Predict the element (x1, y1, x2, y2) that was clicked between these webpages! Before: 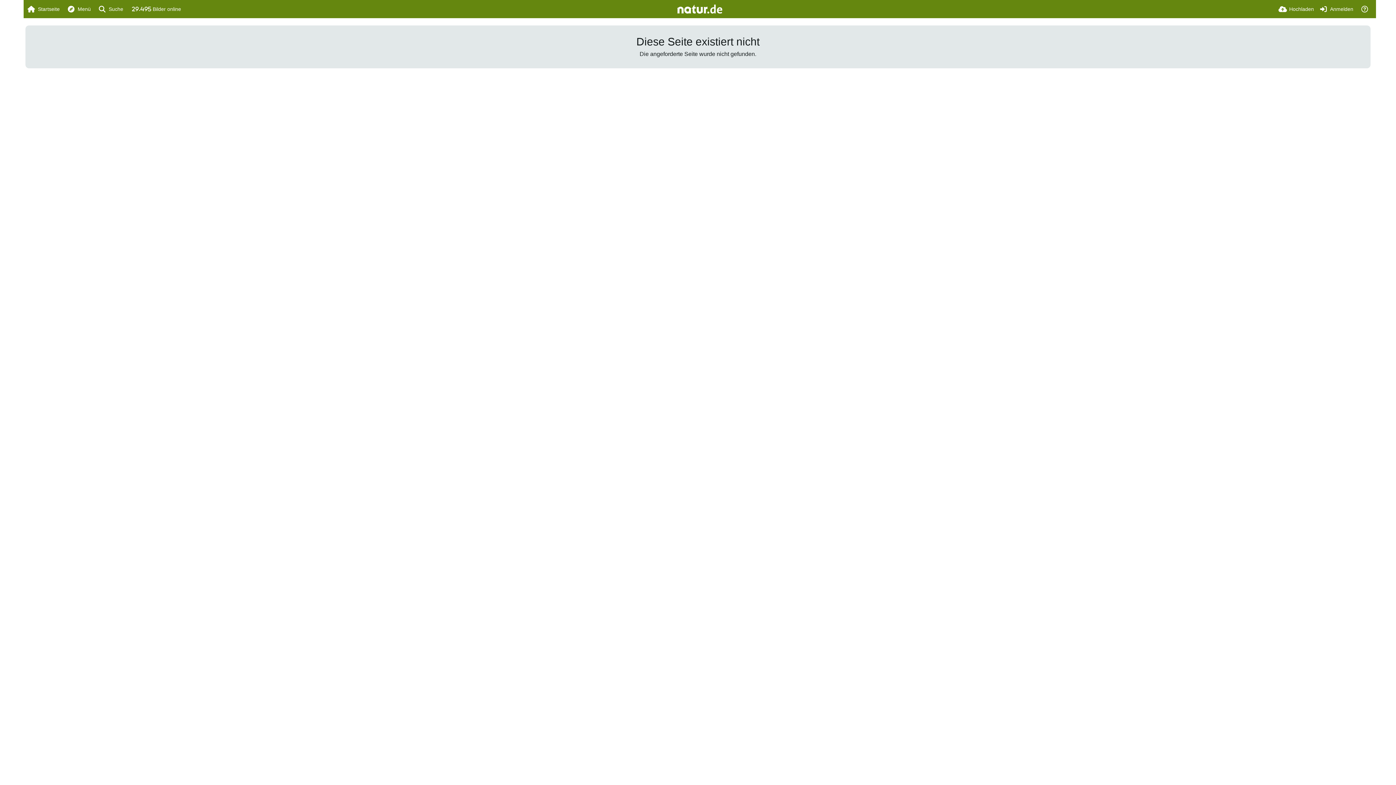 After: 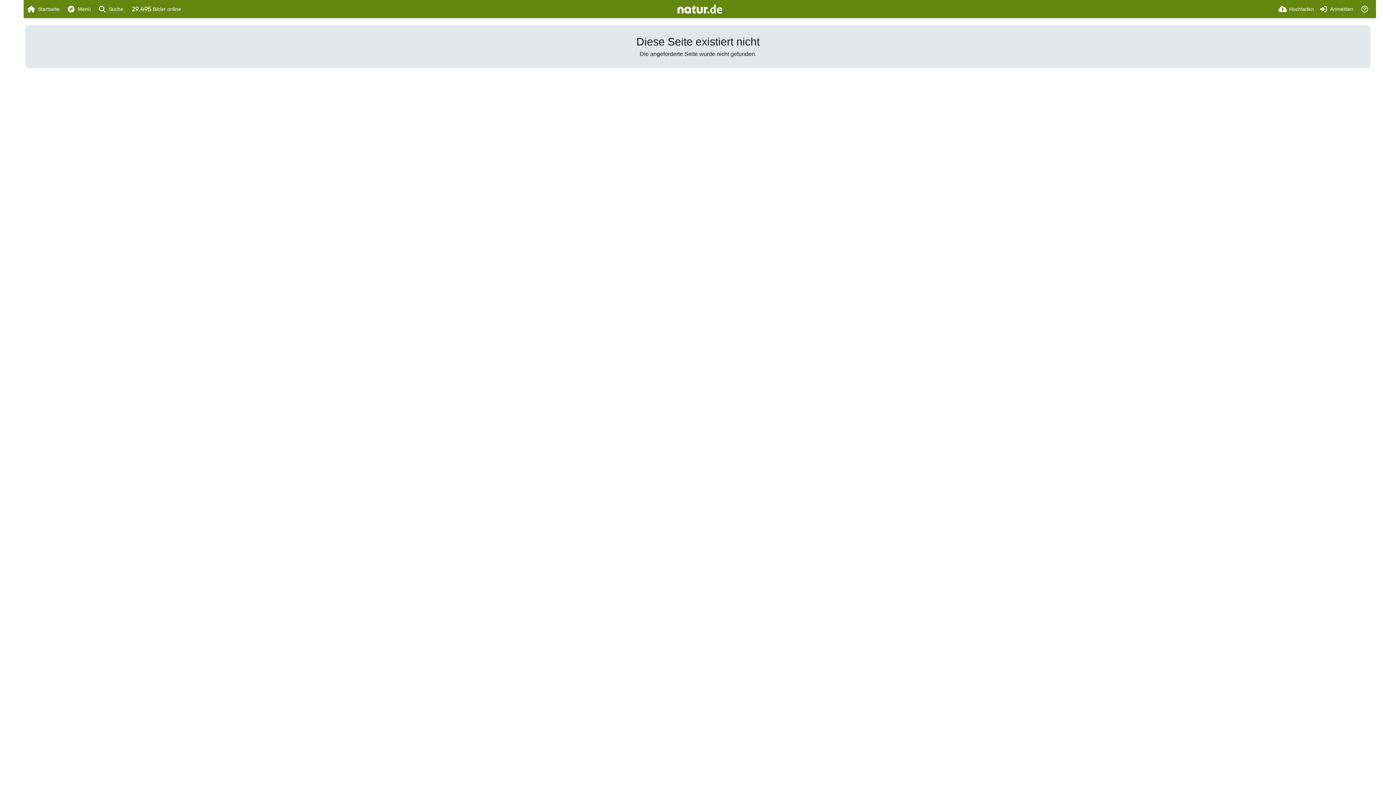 Action: bbox: (677, 4, 722, 13)